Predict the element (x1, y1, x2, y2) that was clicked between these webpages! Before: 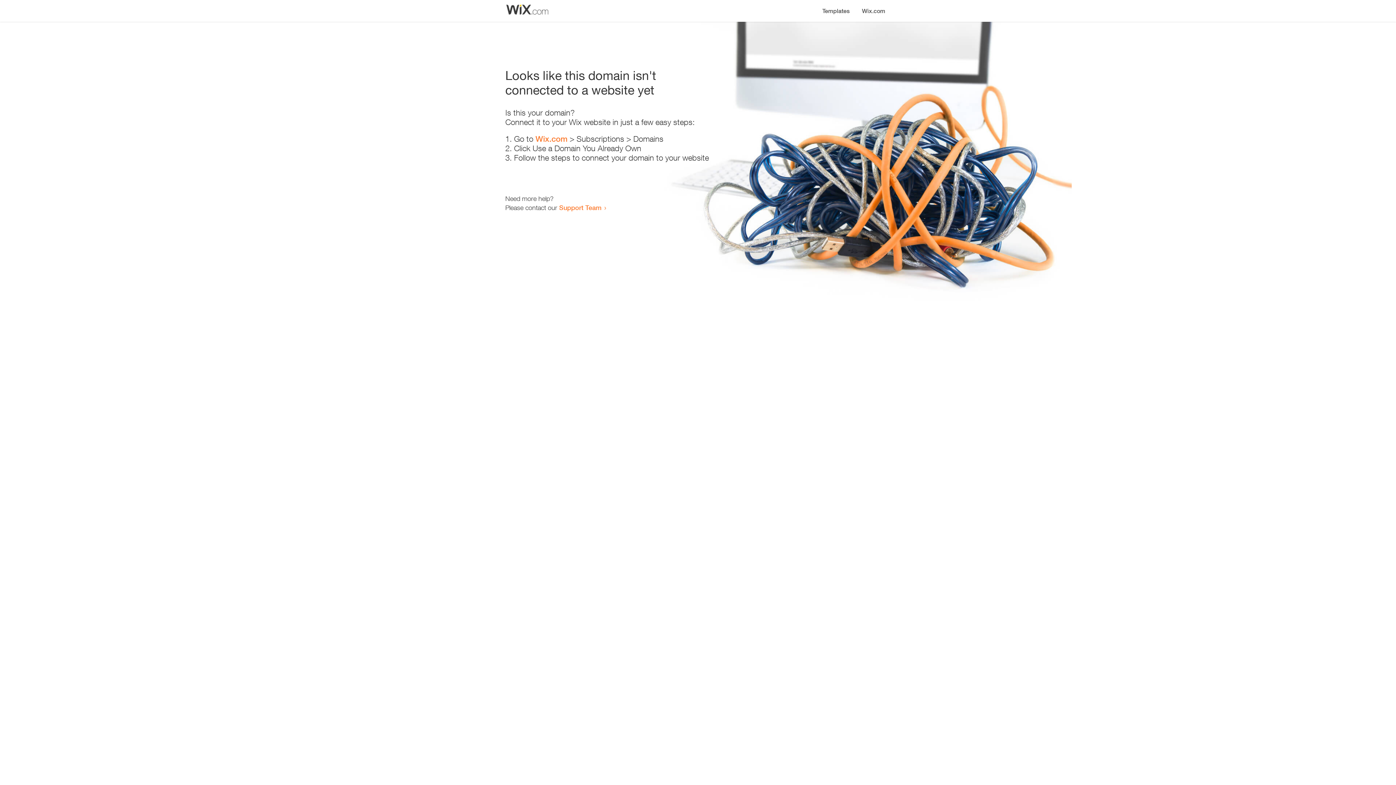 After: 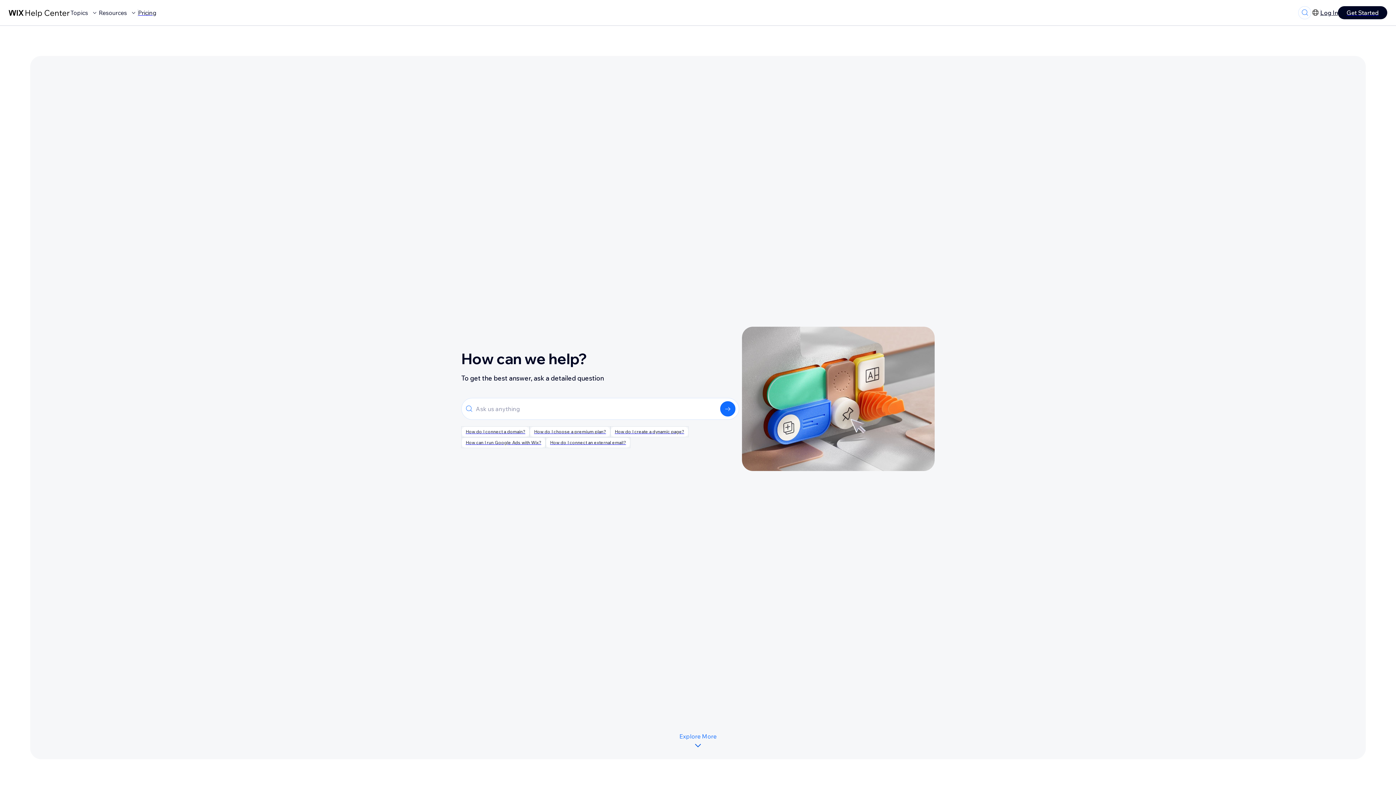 Action: bbox: (559, 203, 601, 211) label: Support Team